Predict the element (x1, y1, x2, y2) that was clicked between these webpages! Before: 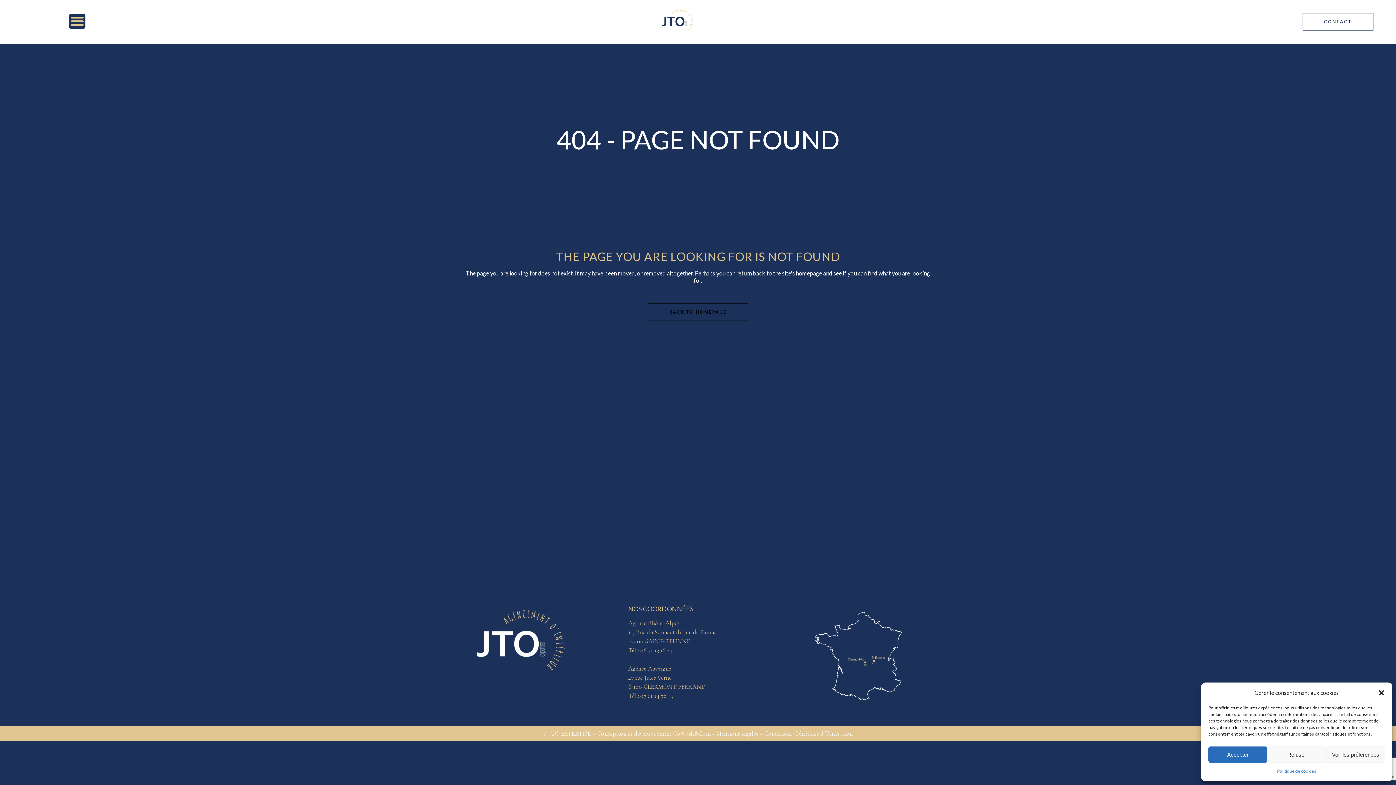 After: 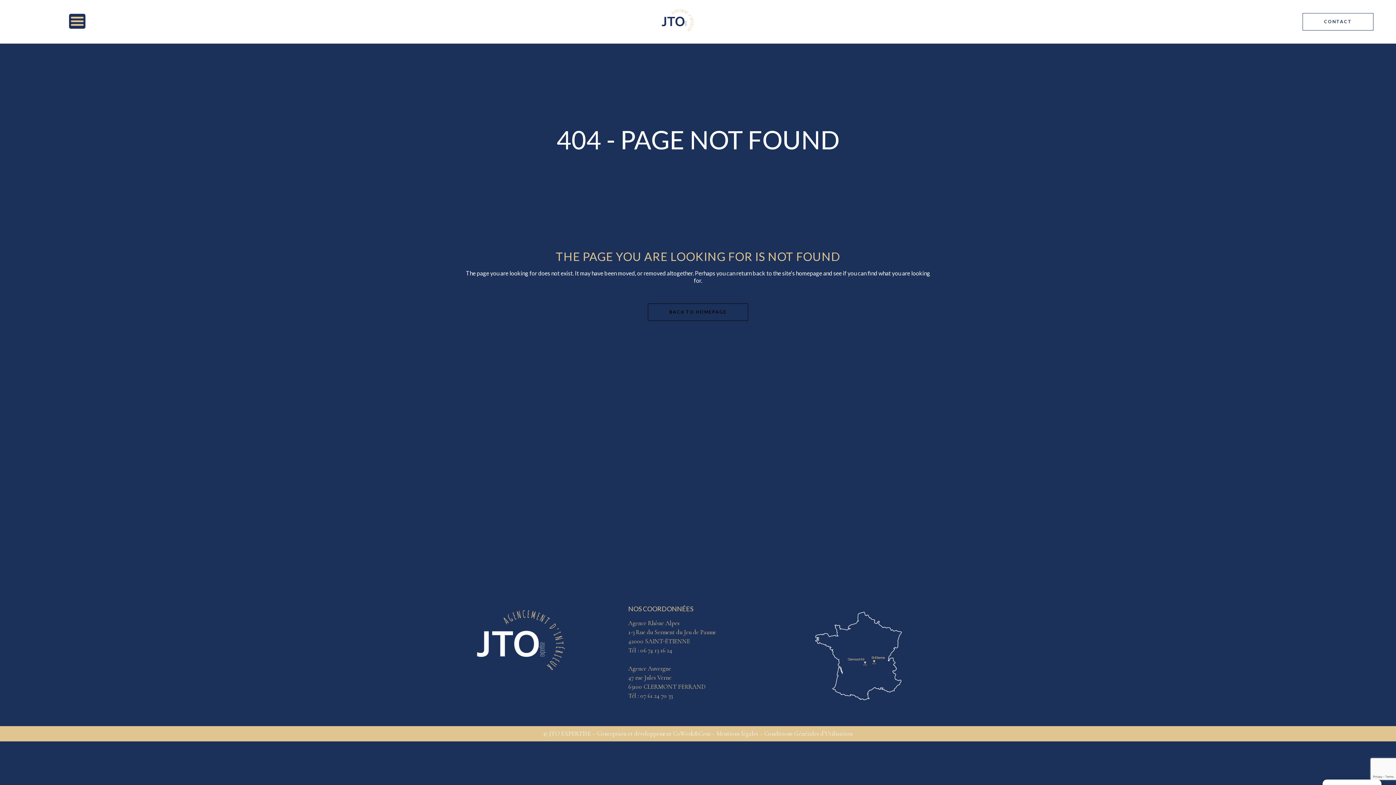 Action: label: Refuser bbox: (1267, 746, 1326, 763)